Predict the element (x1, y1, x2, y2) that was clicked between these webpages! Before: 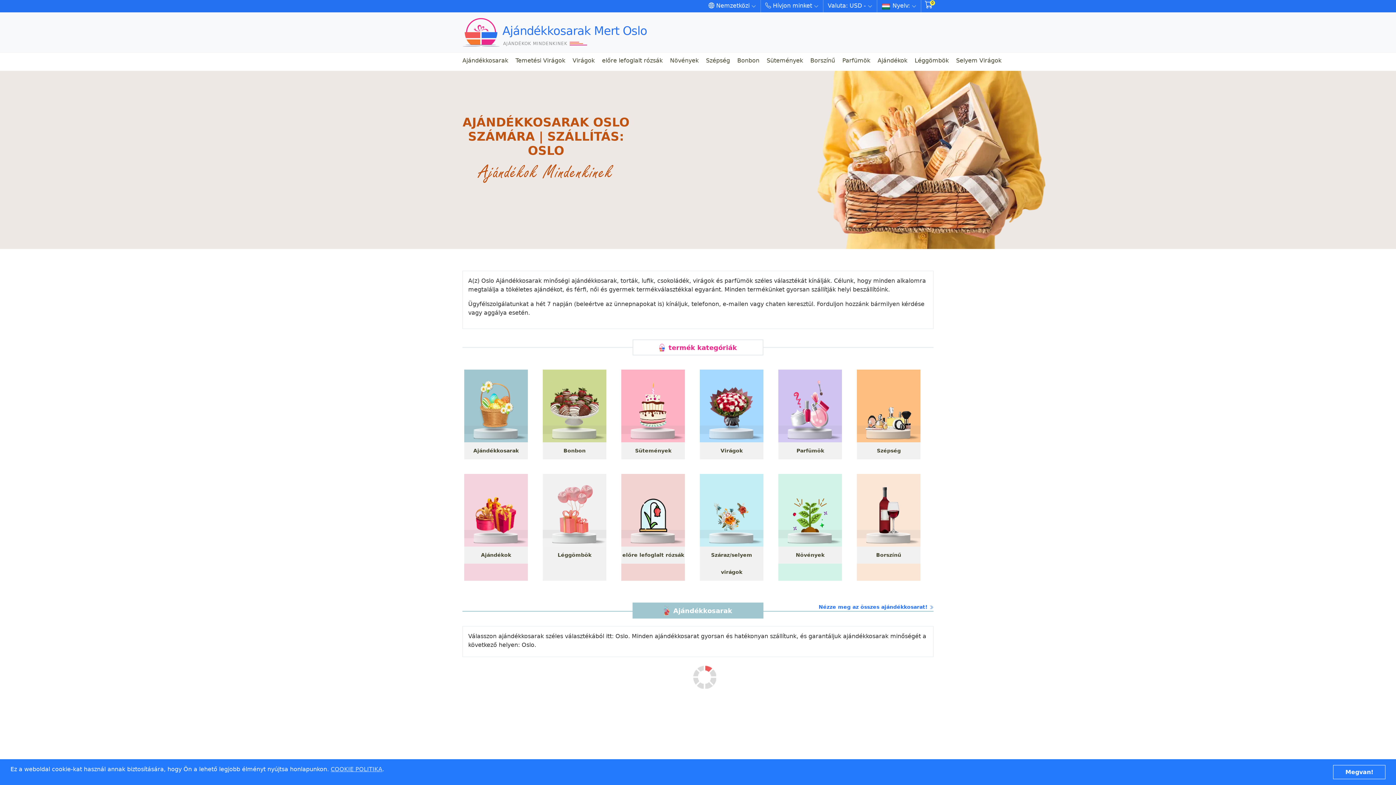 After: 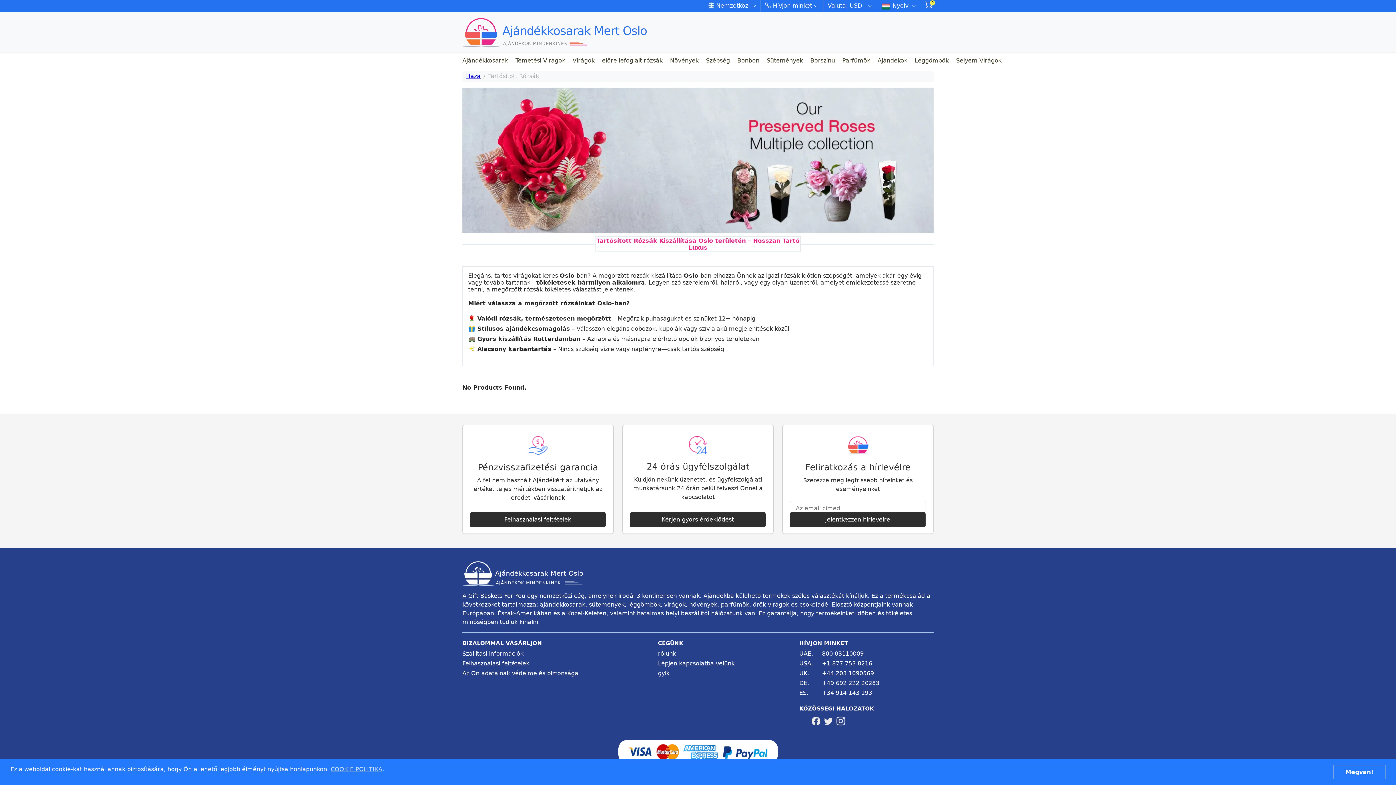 Action: label: előre lefoglalt rózsák bbox: (621, 474, 685, 564)